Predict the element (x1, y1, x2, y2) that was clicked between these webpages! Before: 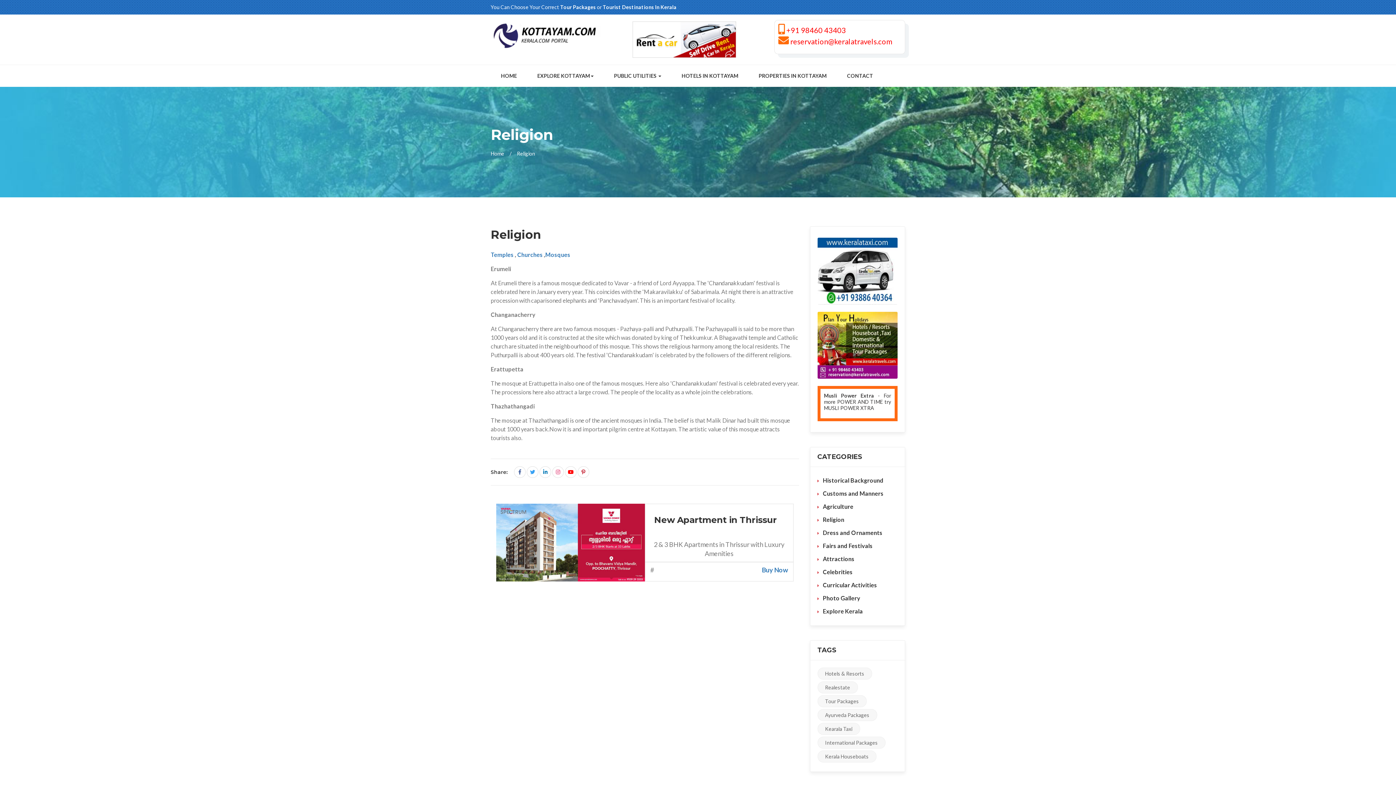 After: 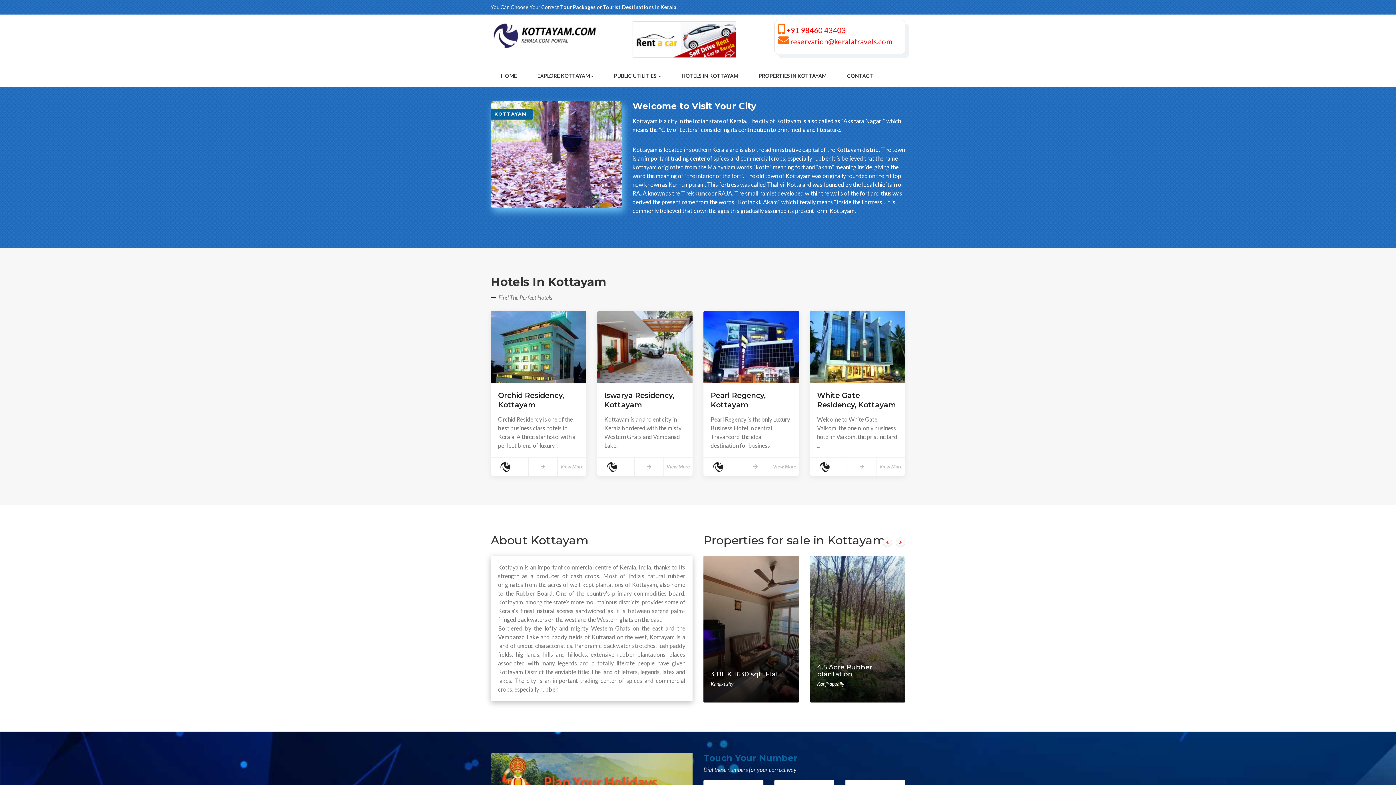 Action: label: +91 98460 43403 bbox: (786, 25, 846, 34)